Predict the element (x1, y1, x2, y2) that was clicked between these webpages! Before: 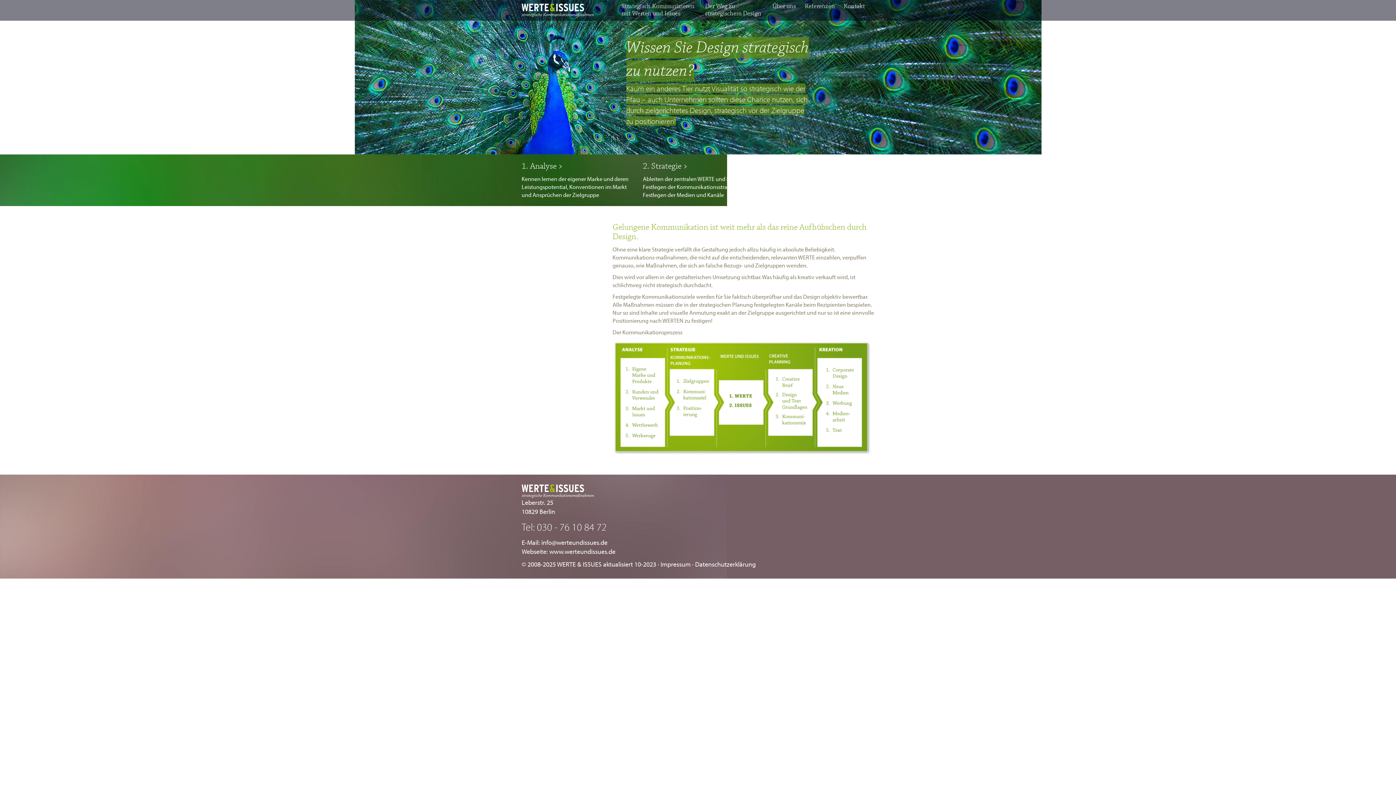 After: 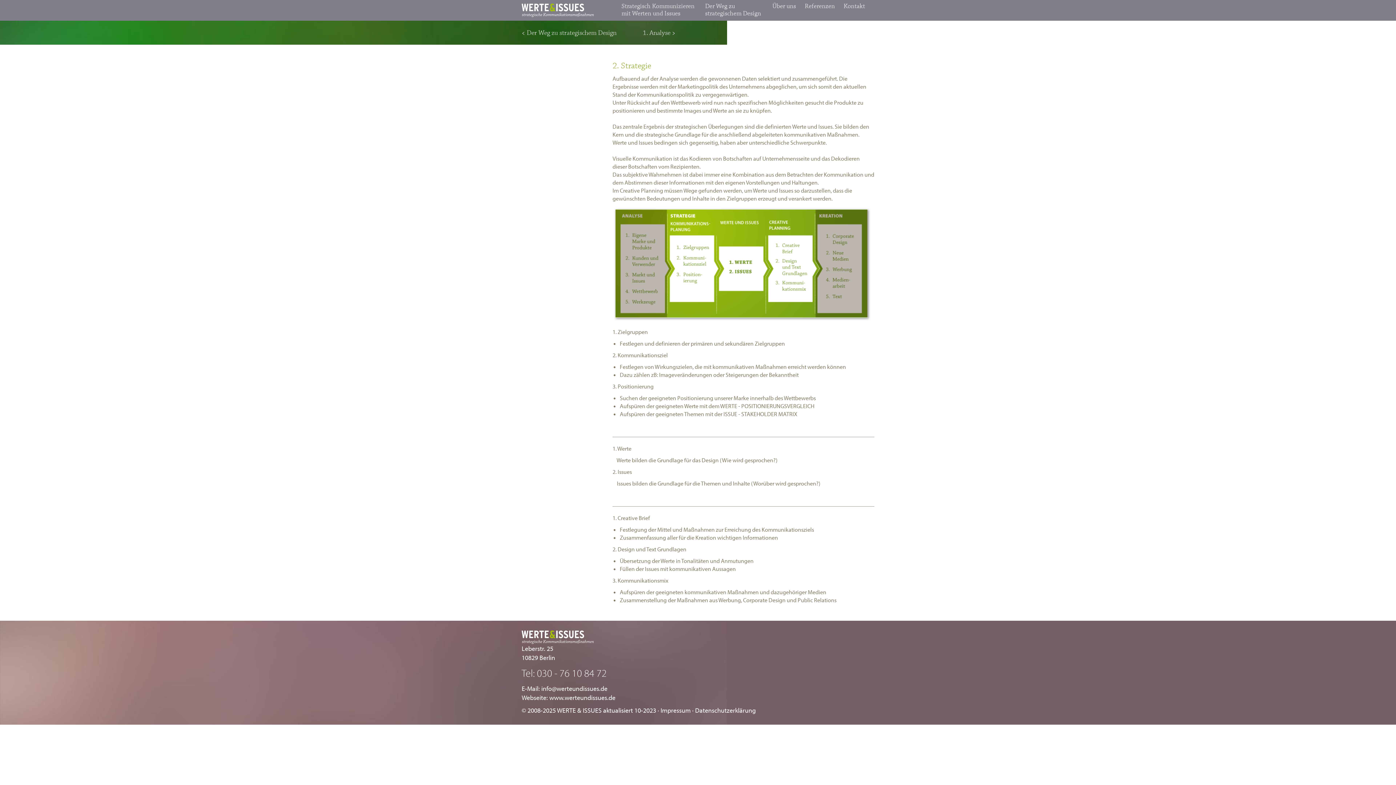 Action: bbox: (643, 160, 687, 172) label: 2. Strategie >